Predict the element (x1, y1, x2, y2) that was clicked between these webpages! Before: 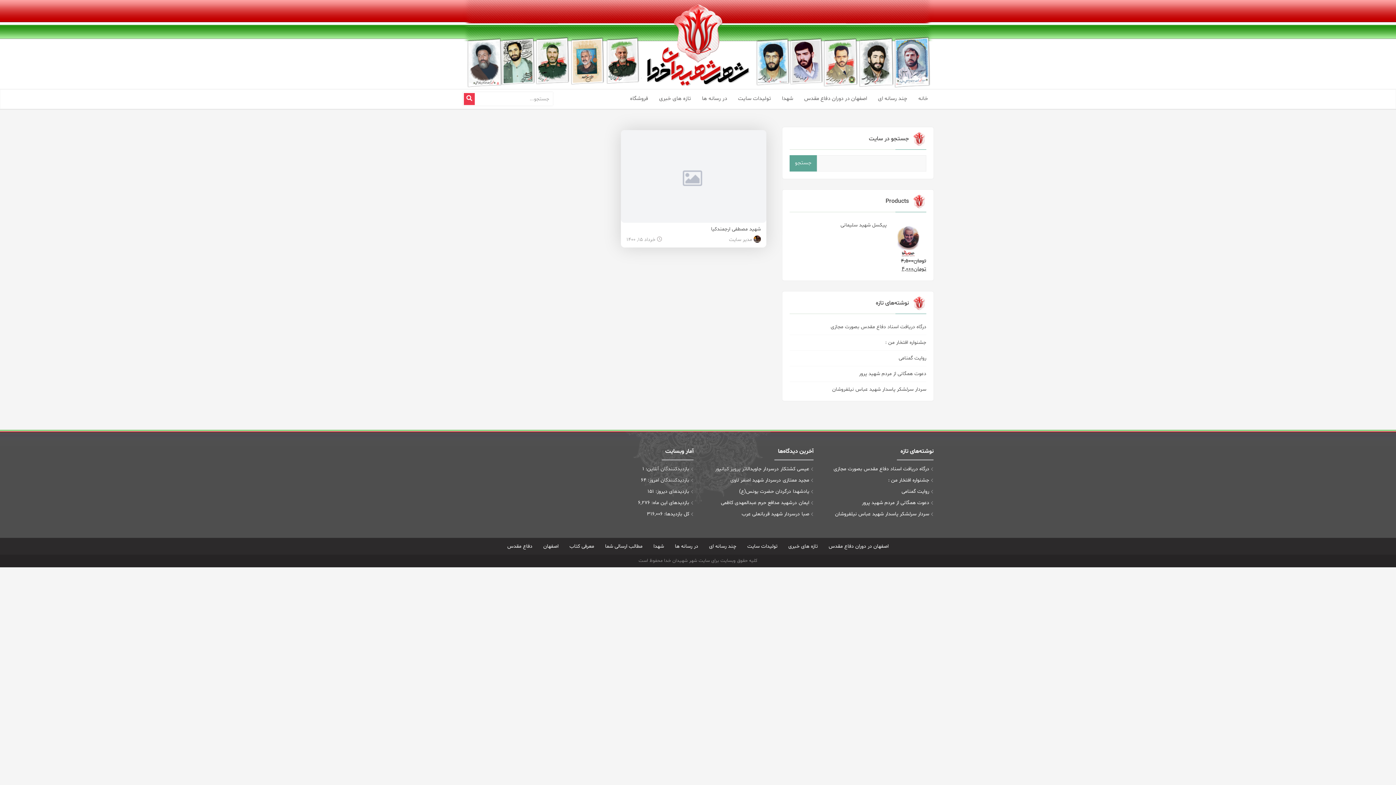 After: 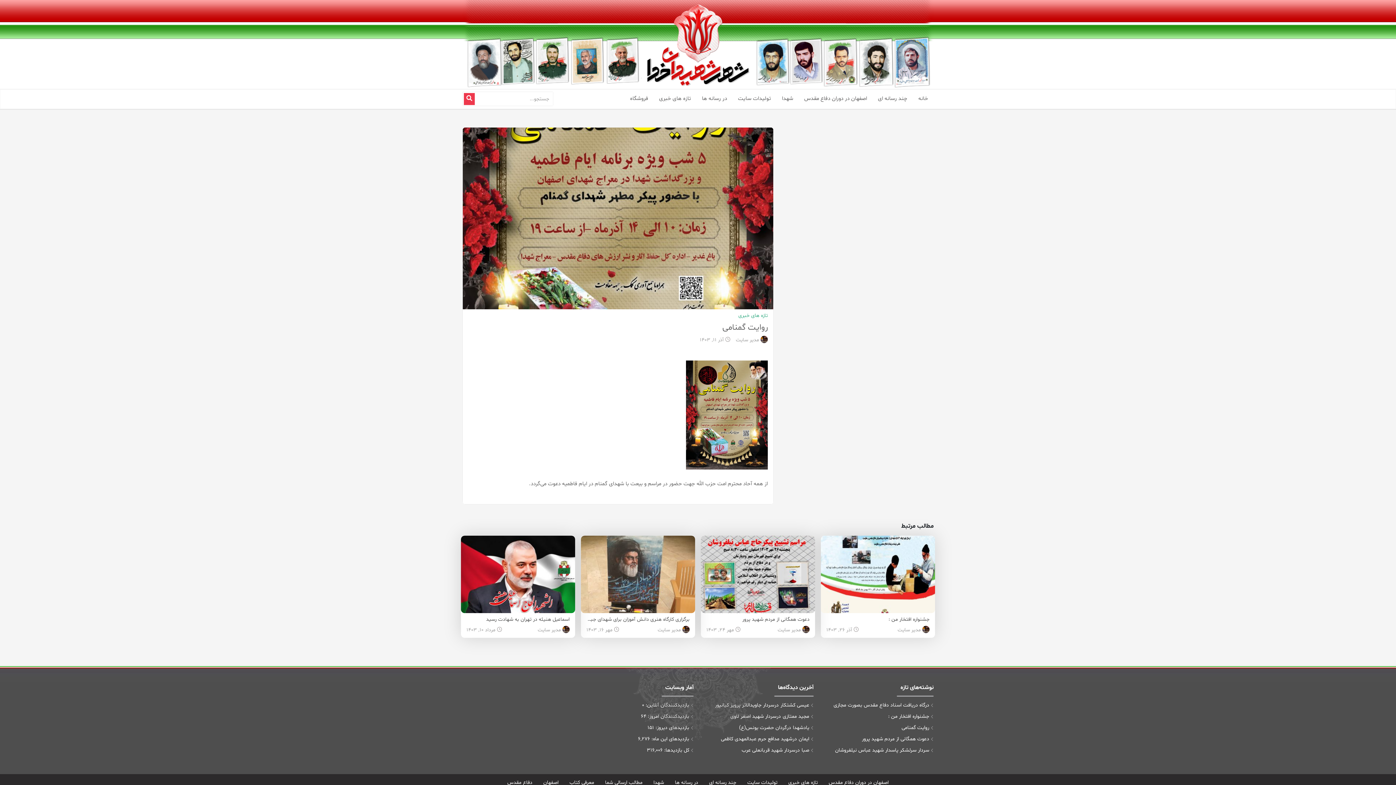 Action: label: روایت گمنامی bbox: (901, 487, 929, 495)